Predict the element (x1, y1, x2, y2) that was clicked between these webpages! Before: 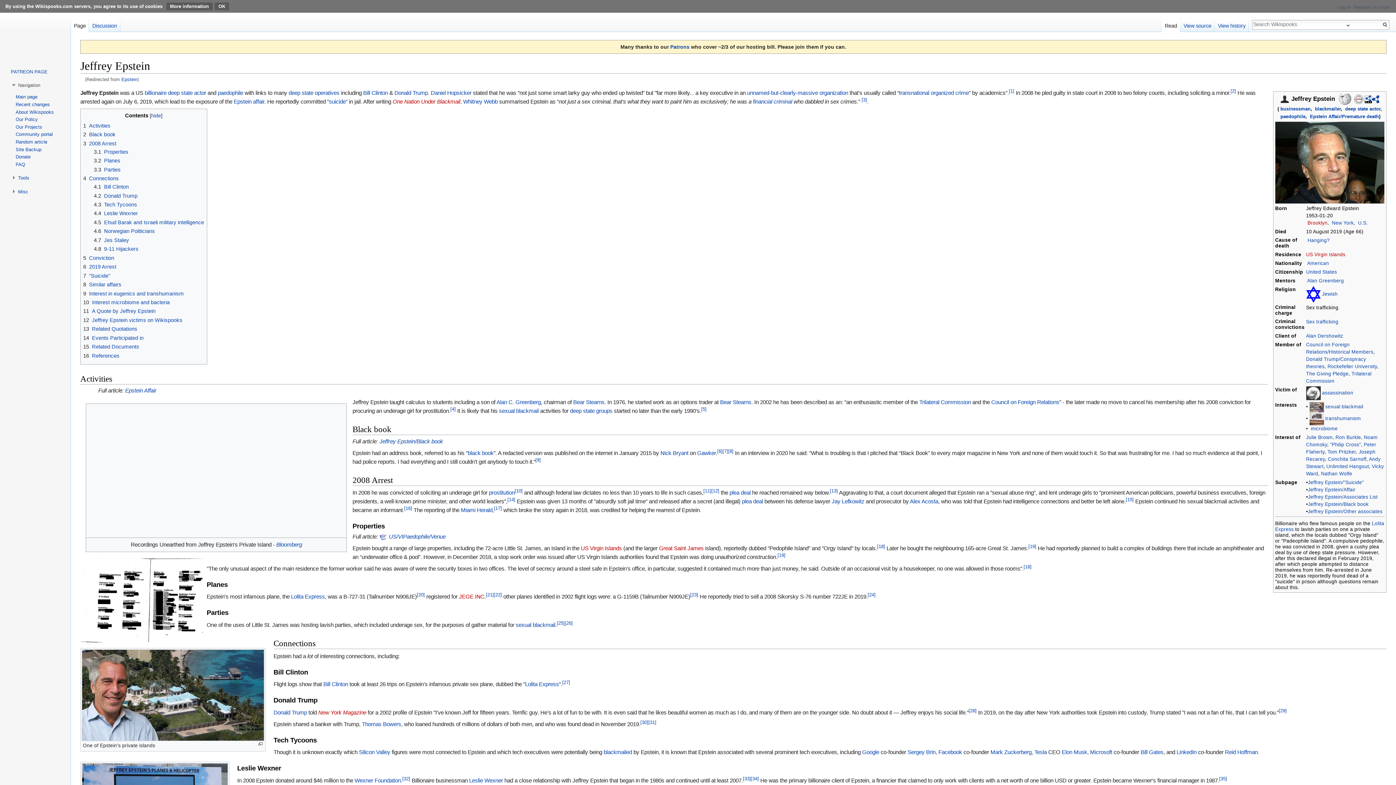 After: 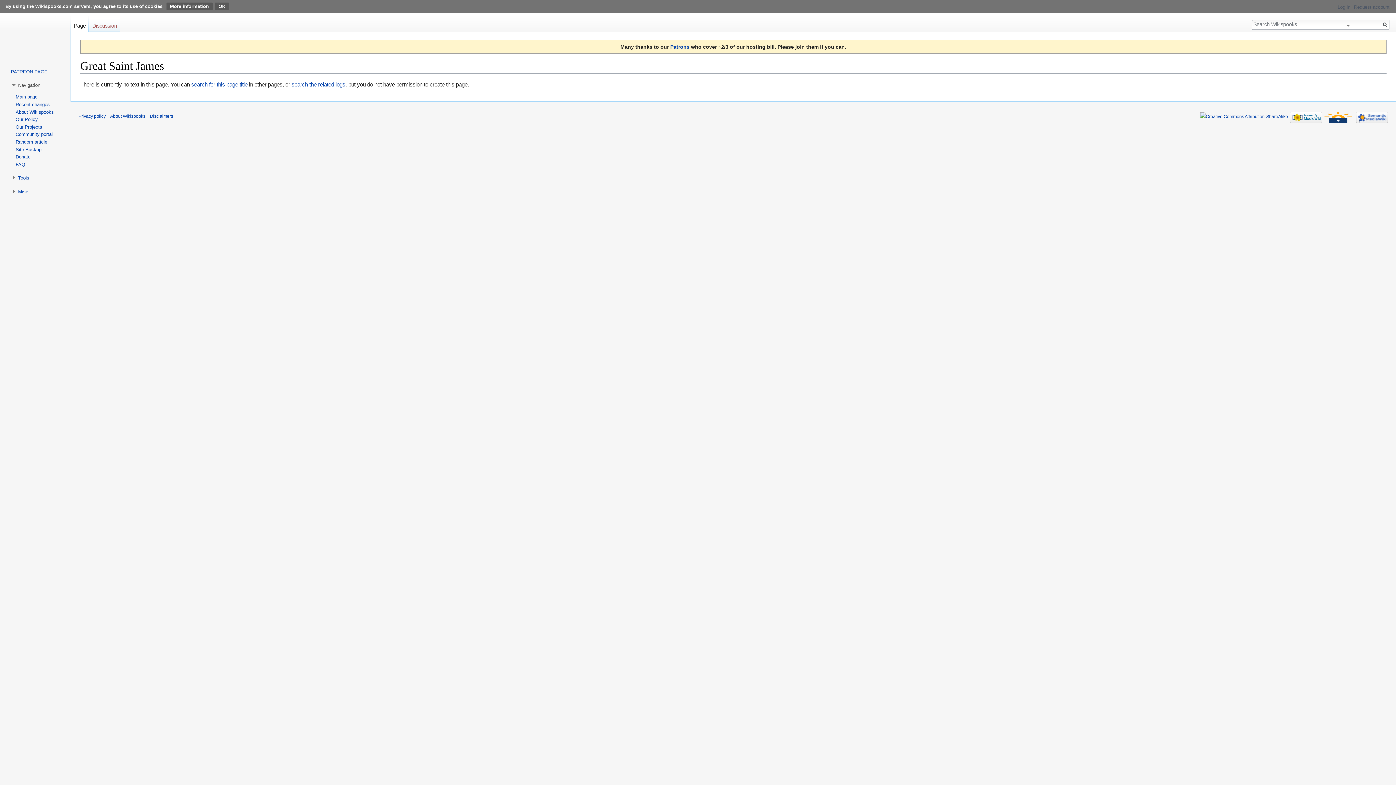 Action: label: Great Saint James bbox: (659, 545, 703, 551)